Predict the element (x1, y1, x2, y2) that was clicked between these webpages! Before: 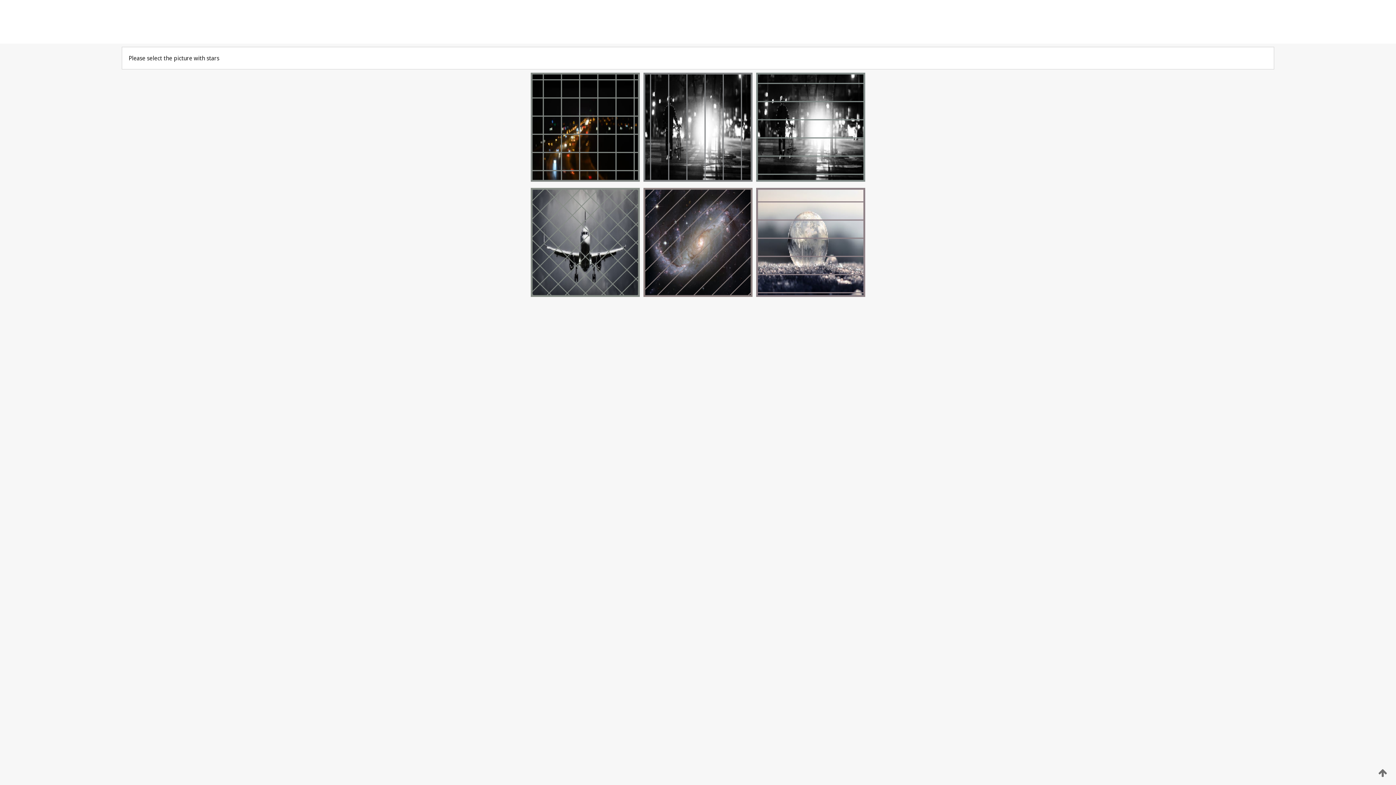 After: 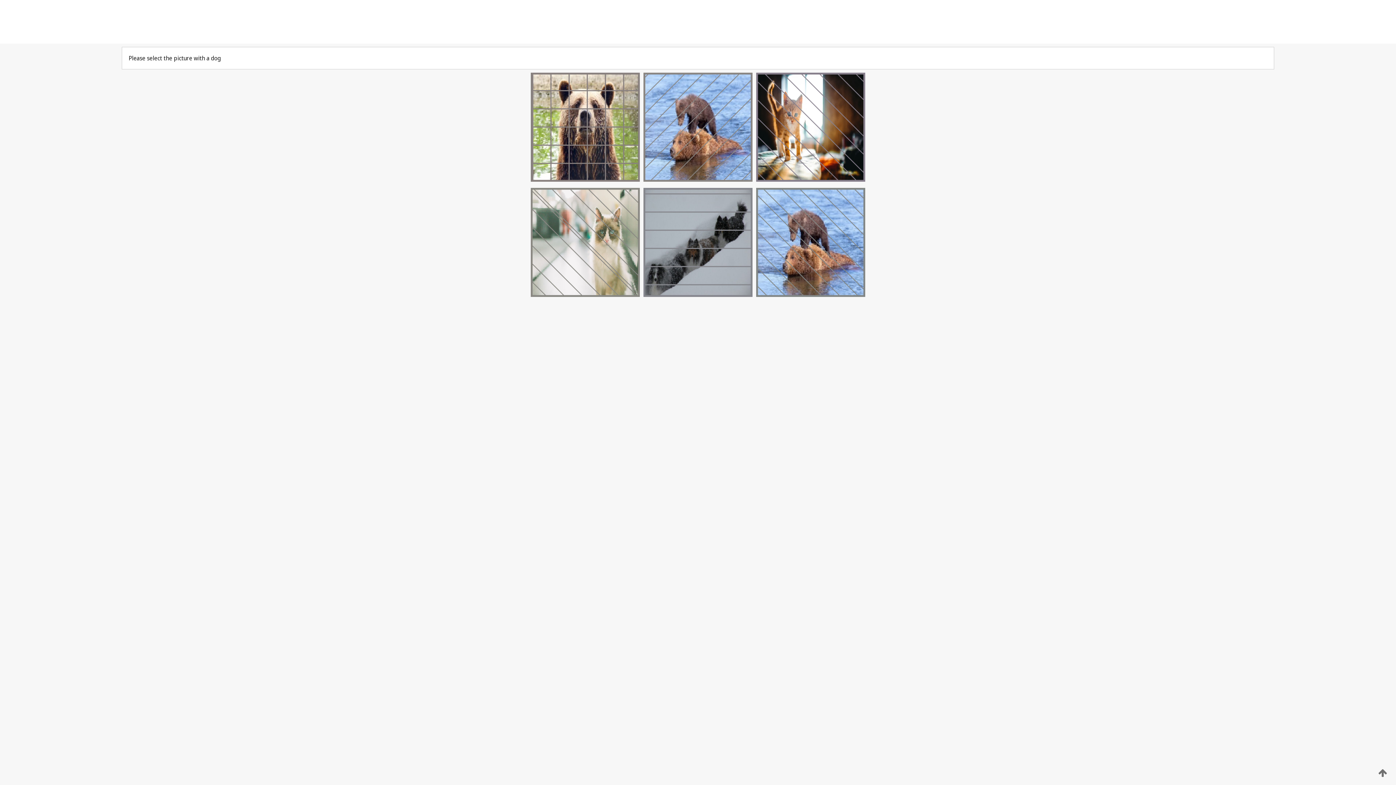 Action: bbox: (641, 292, 754, 298)